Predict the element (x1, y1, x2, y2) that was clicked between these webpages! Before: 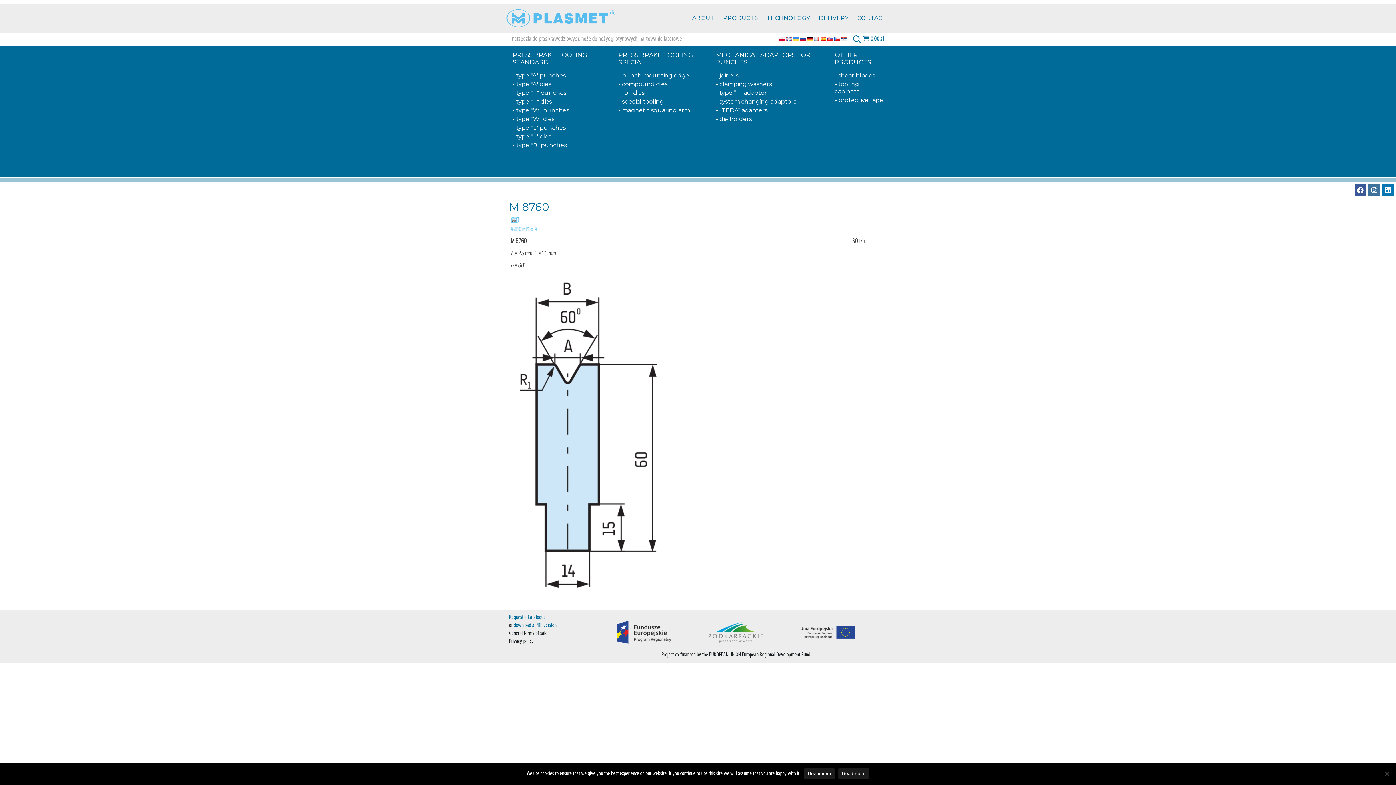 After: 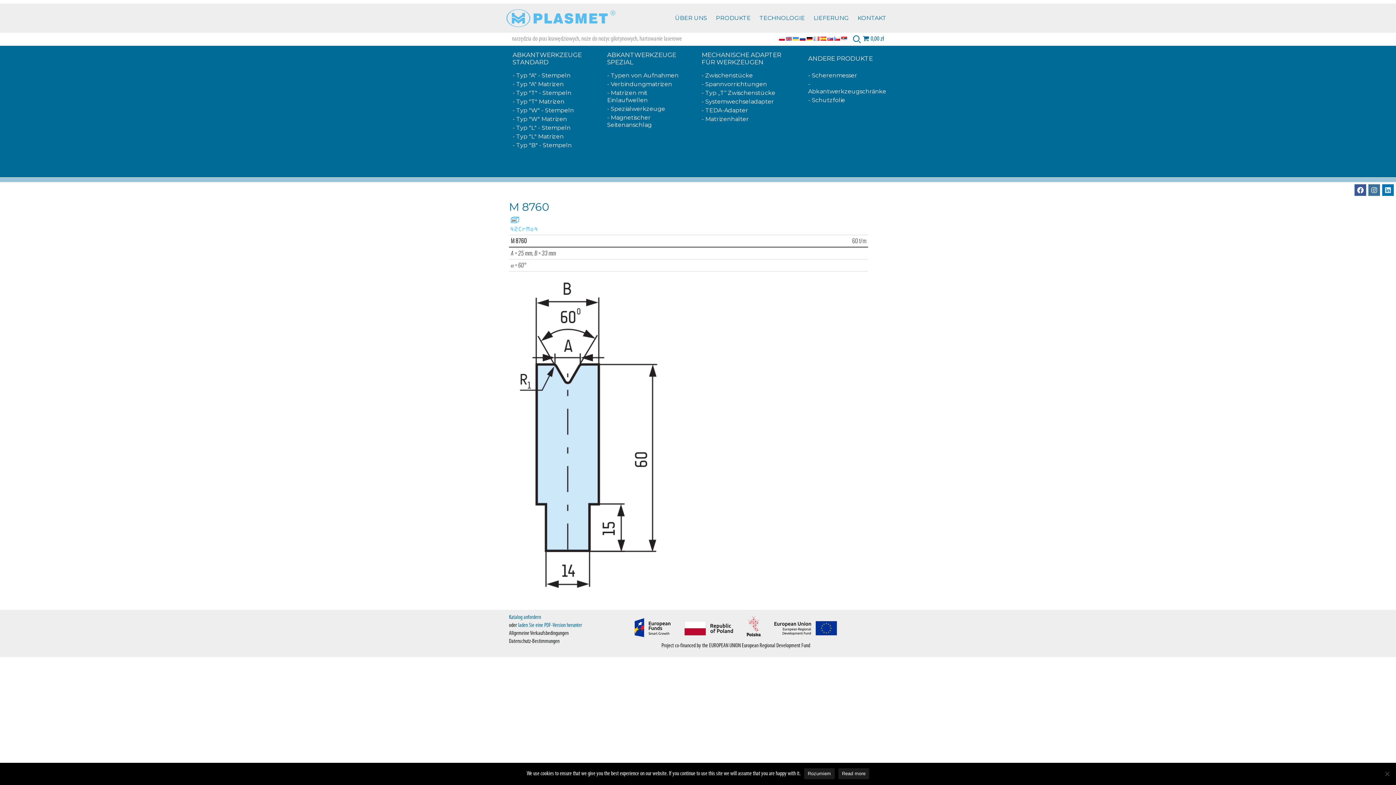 Action: bbox: (806, 35, 812, 42)